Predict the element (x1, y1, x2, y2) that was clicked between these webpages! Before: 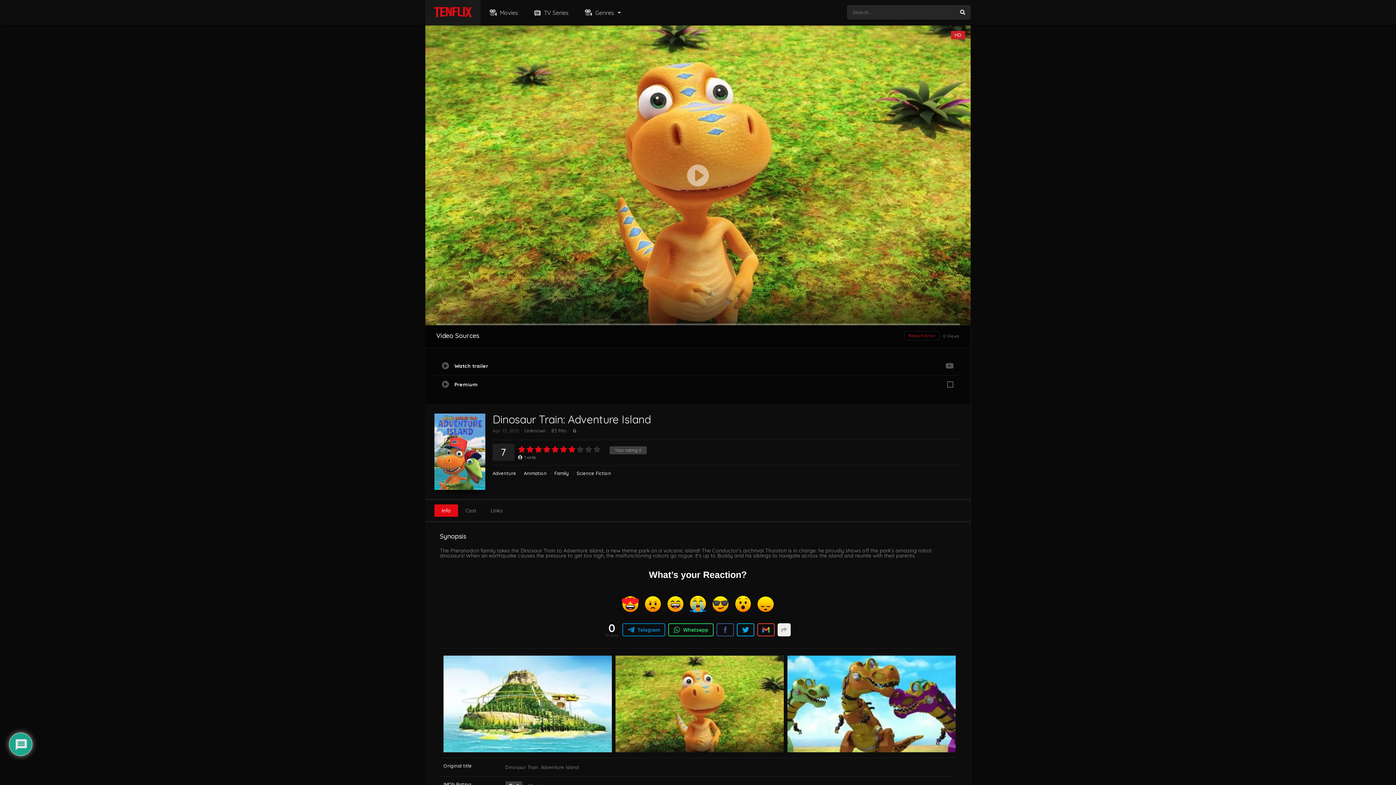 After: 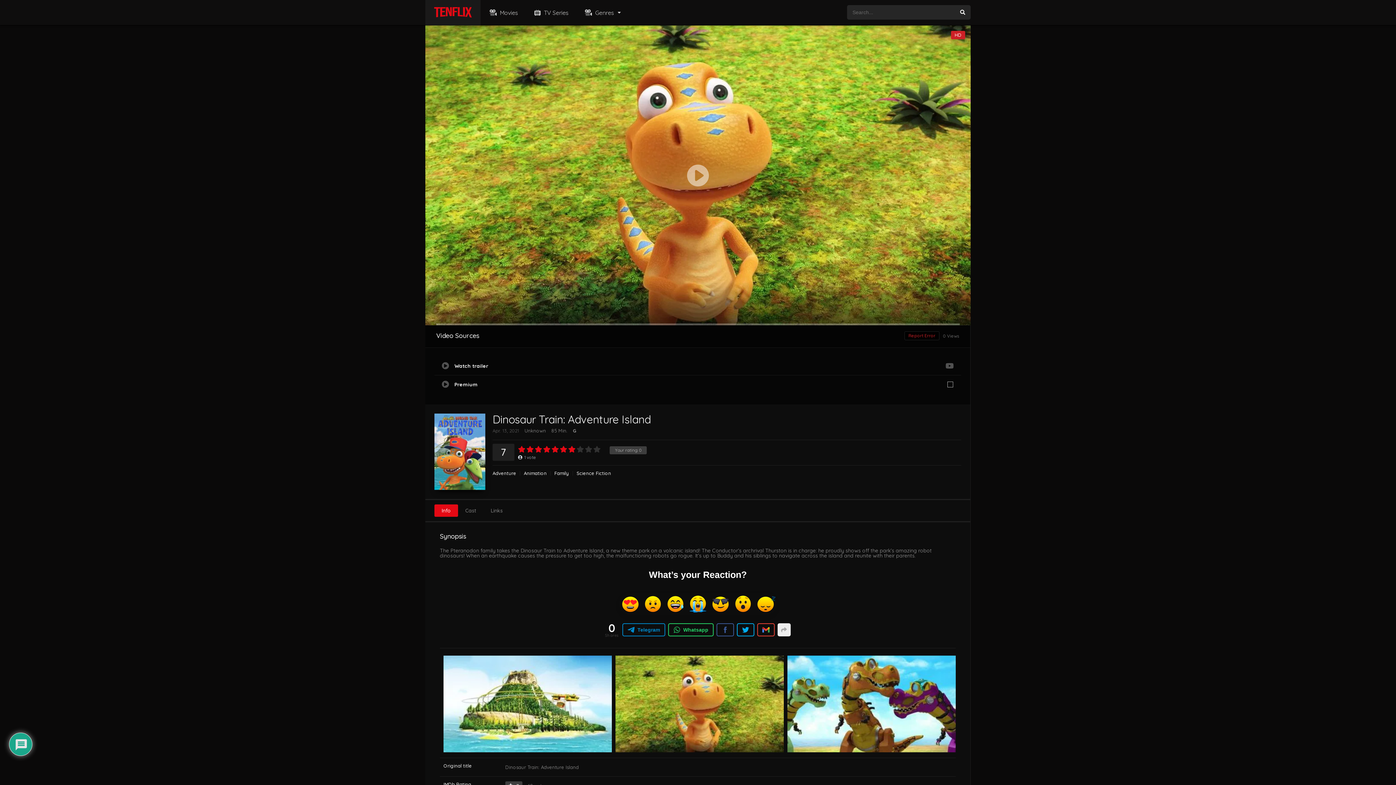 Action: bbox: (434, 504, 458, 517) label: Info